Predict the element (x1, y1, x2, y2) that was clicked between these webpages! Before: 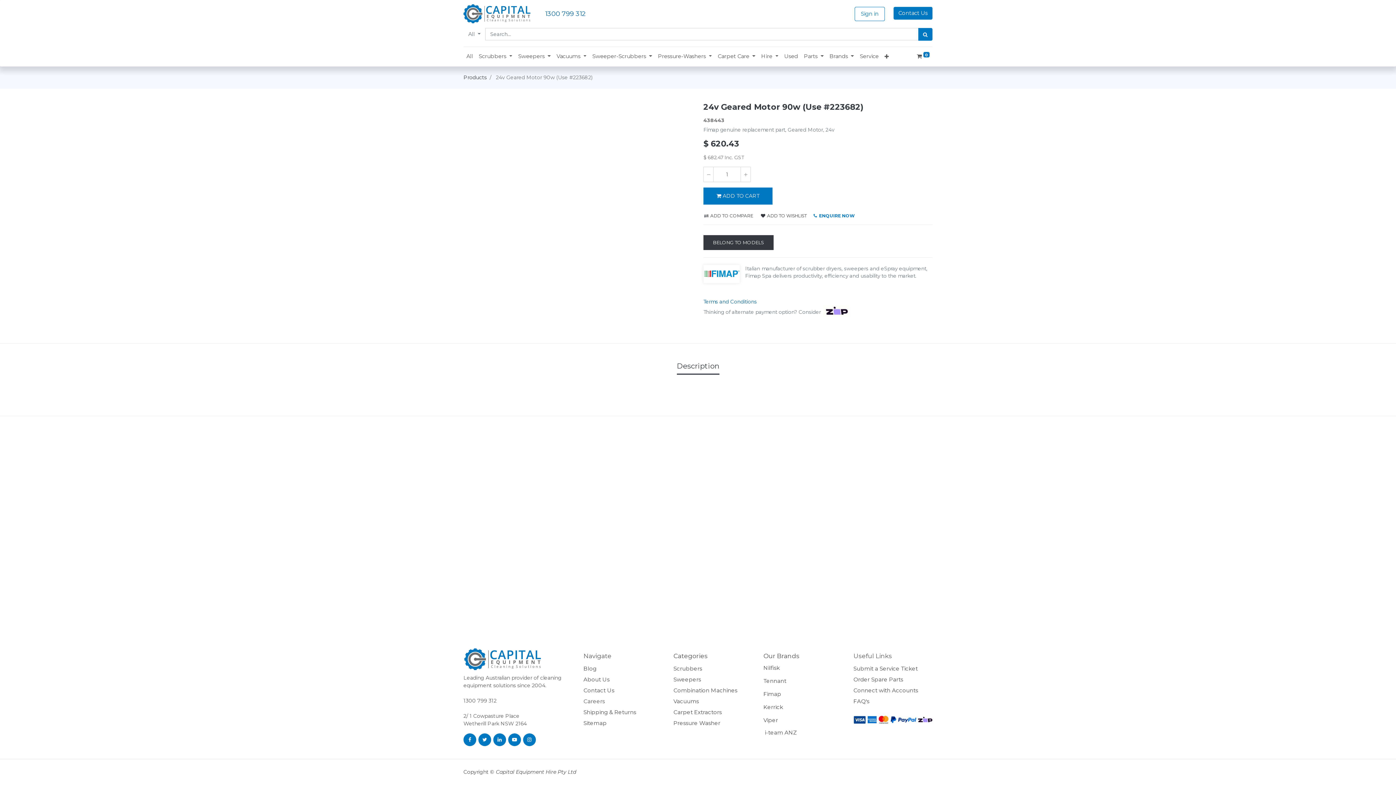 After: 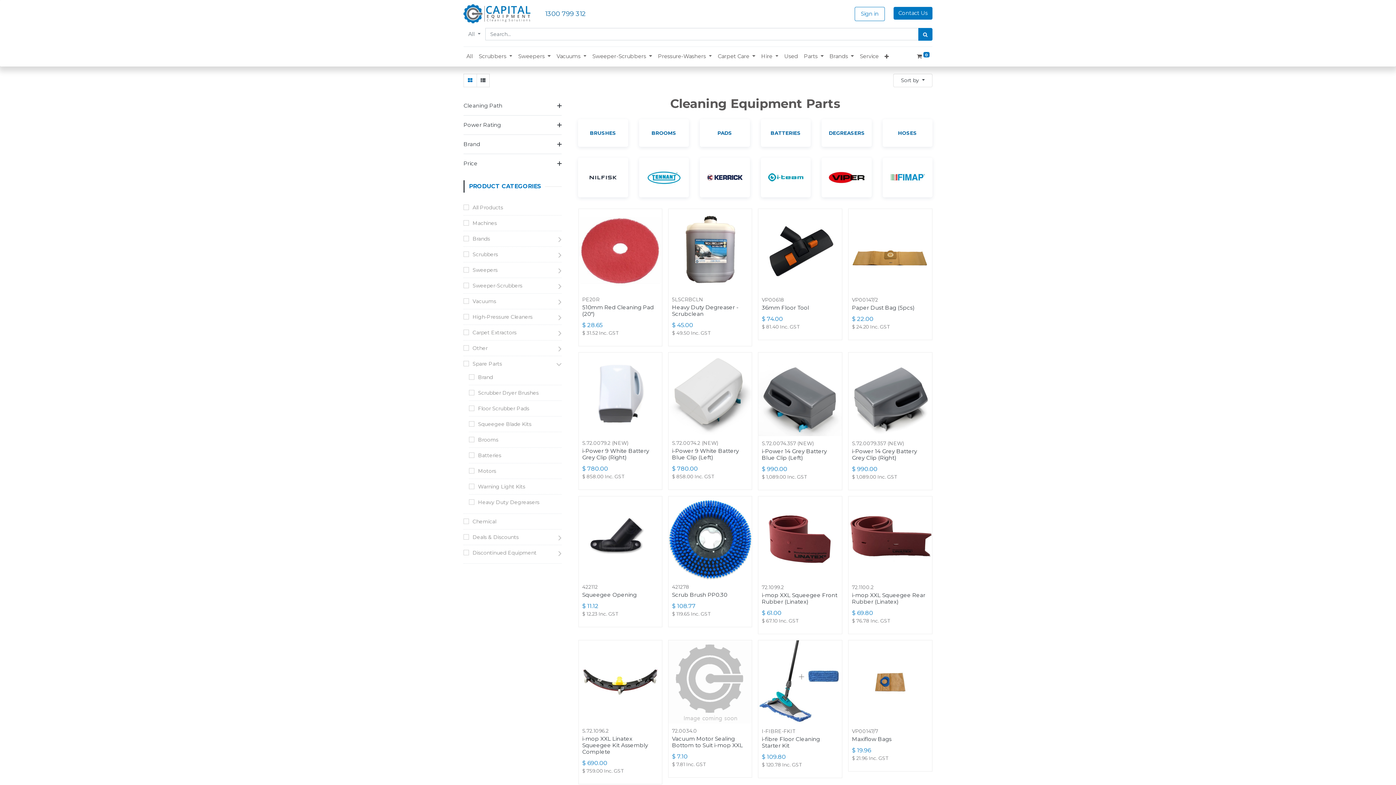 Action: label: Parts  bbox: (801, 49, 826, 63)